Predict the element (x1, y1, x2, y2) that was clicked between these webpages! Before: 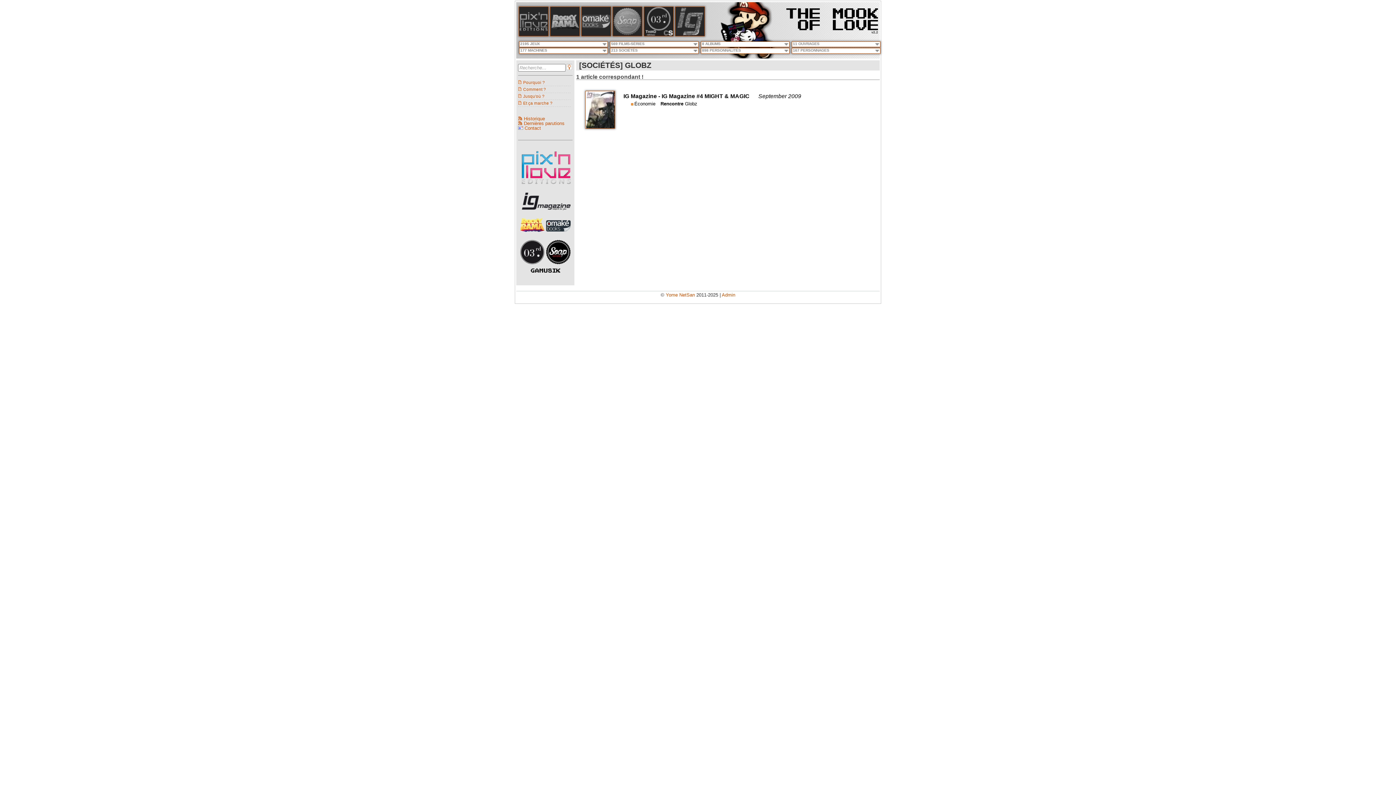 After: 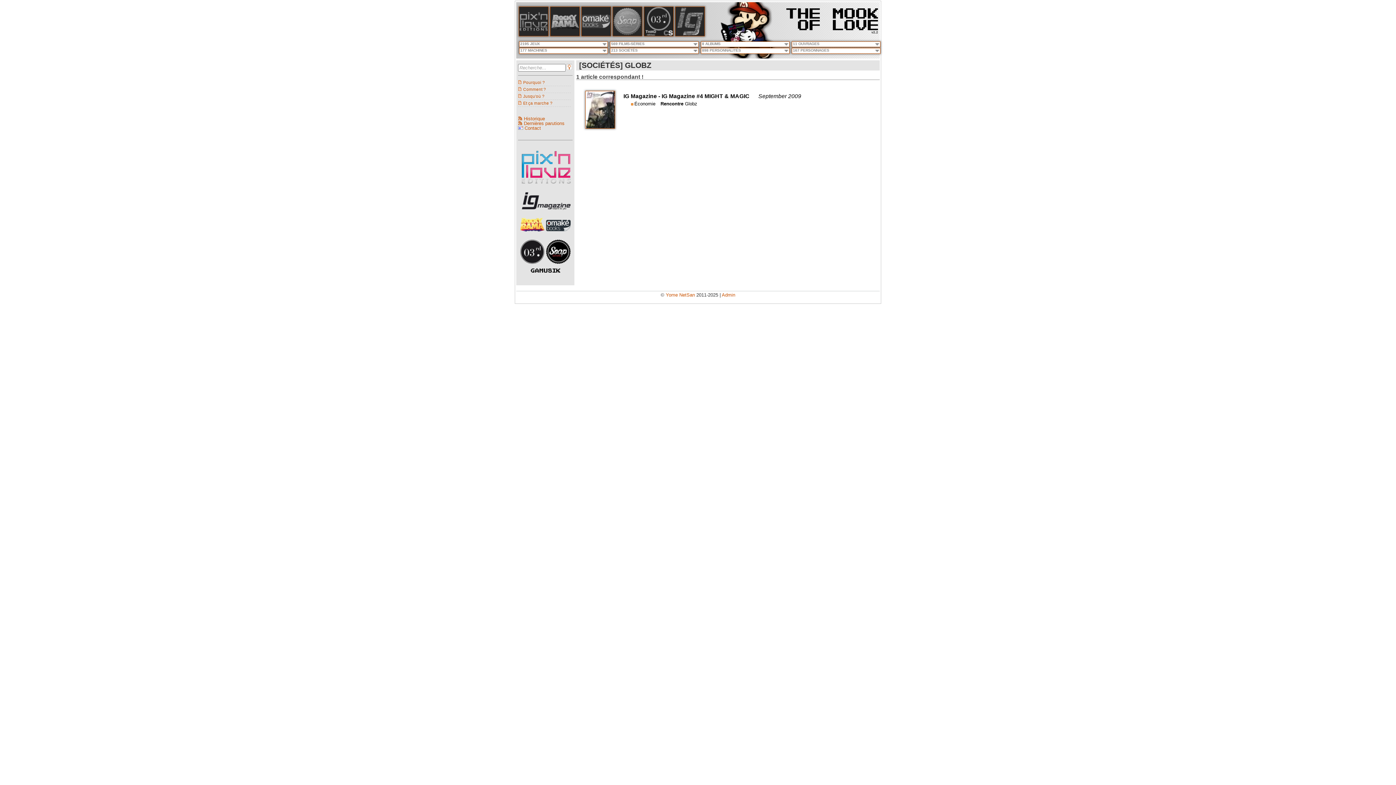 Action: bbox: (546, 263, 570, 269)